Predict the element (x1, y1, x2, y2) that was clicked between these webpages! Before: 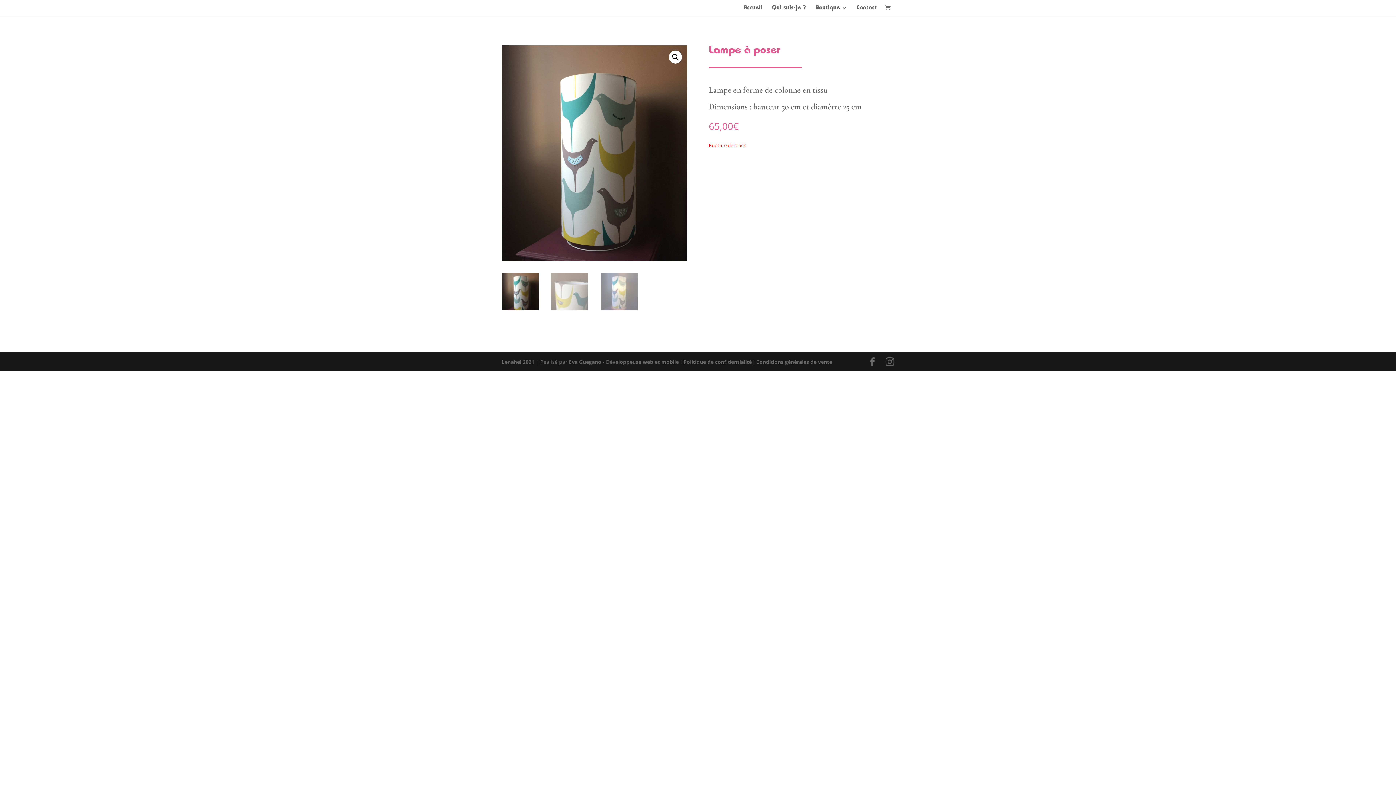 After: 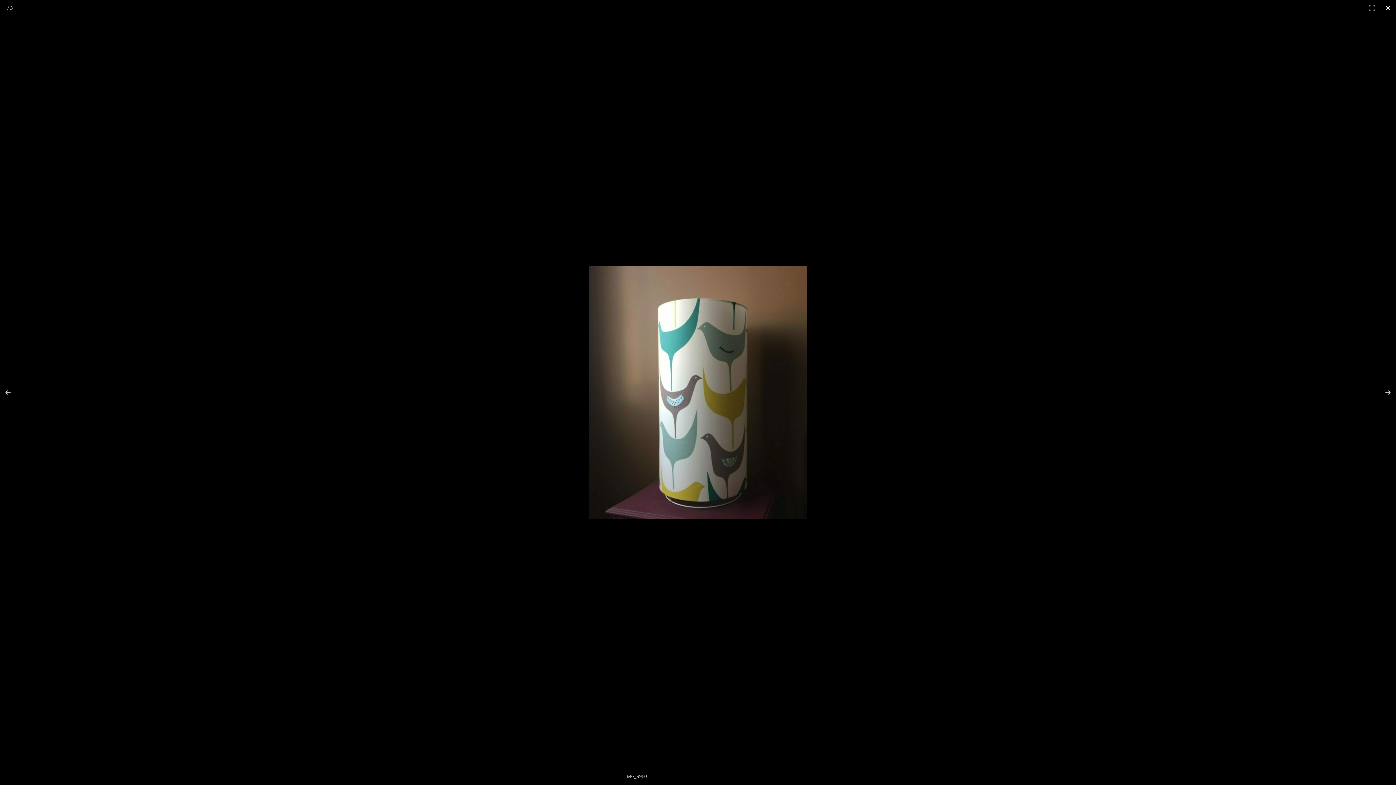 Action: label: 🔍 bbox: (669, 50, 682, 63)